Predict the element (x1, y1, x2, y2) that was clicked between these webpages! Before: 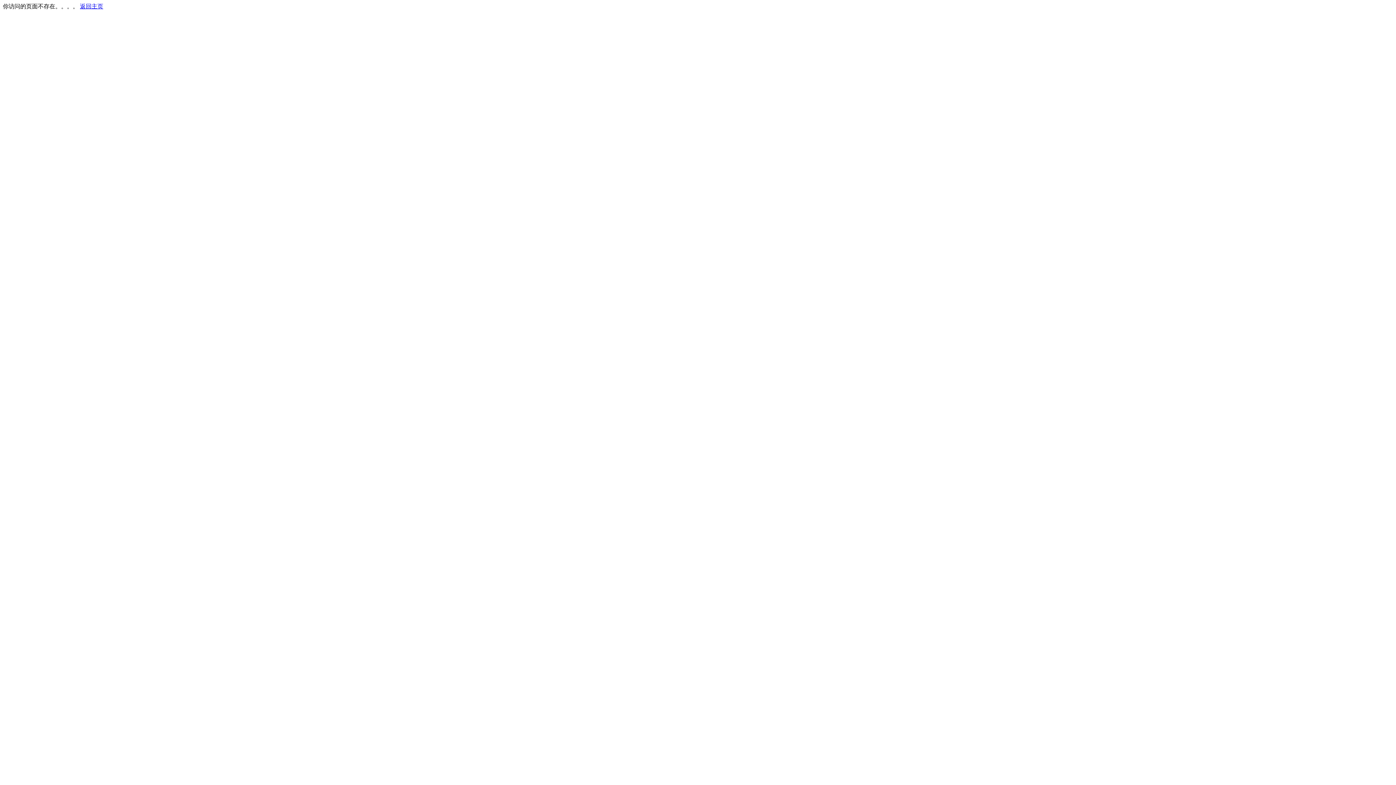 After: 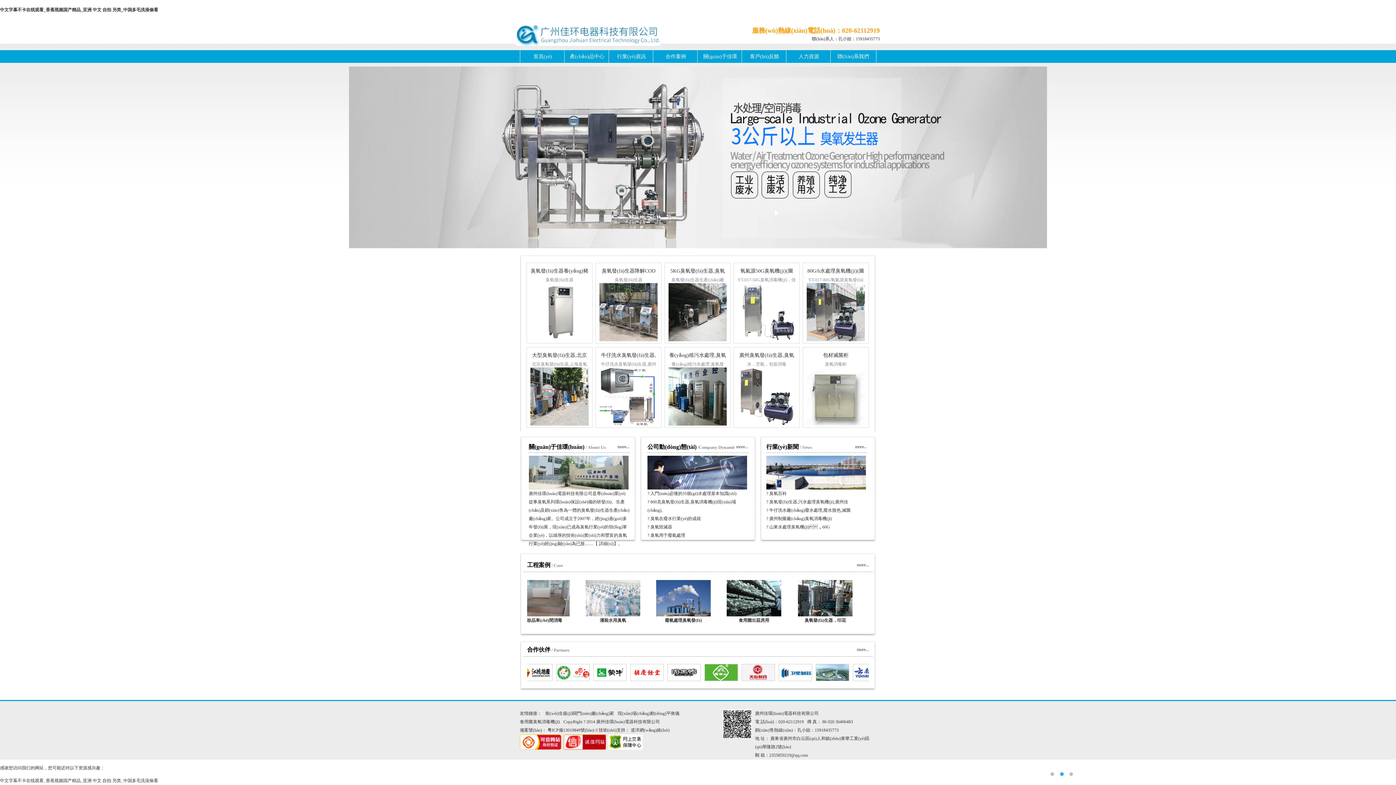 Action: label: 返回主页 bbox: (80, 3, 103, 9)